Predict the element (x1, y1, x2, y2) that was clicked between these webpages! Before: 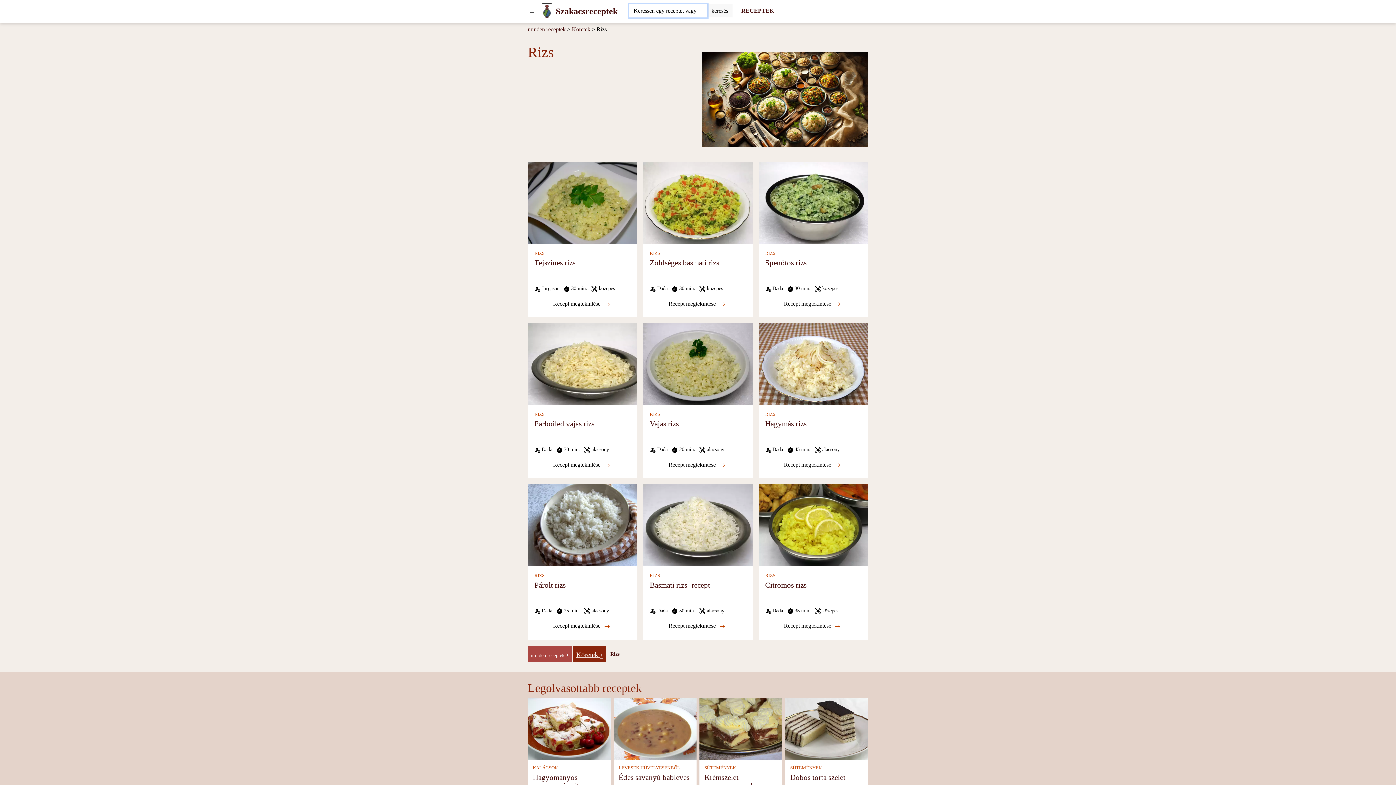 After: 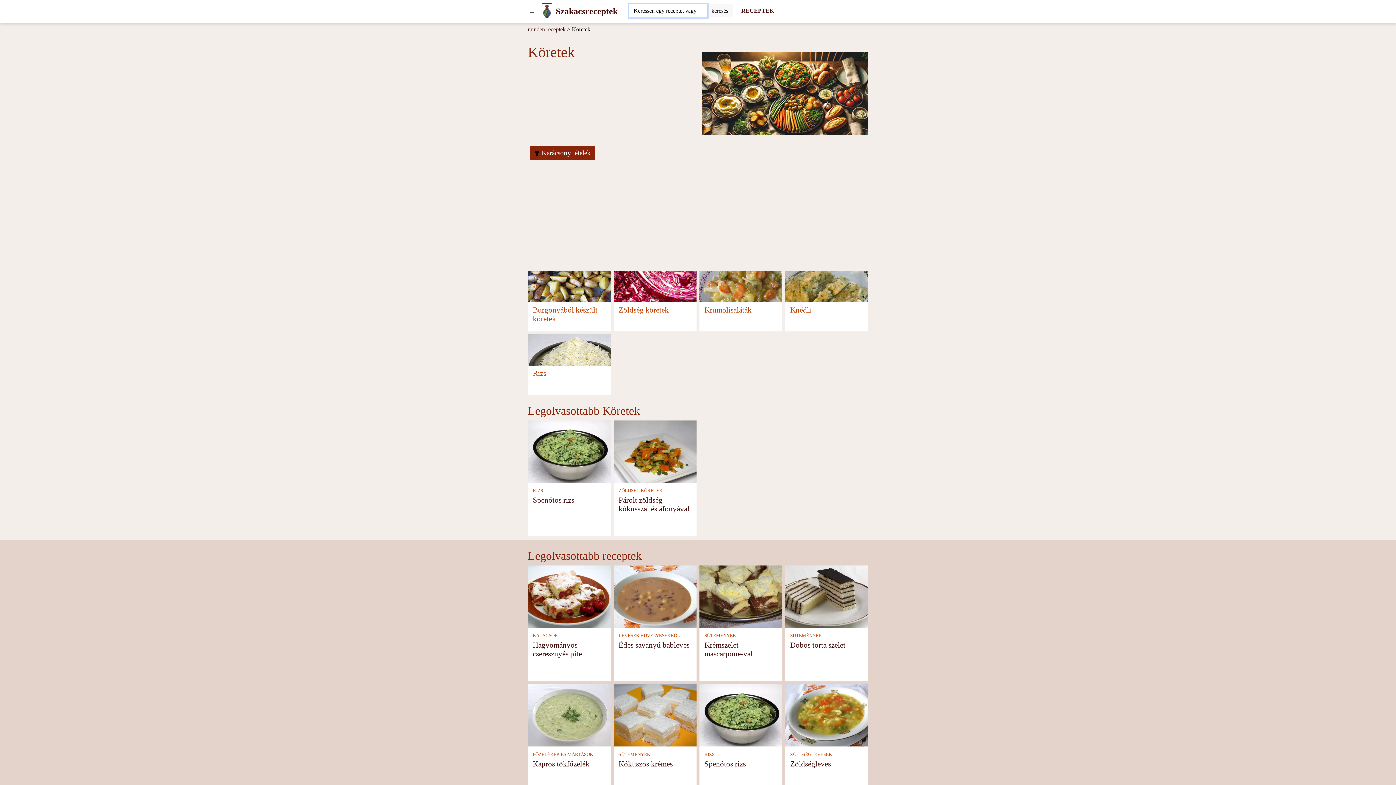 Action: bbox: (572, 26, 590, 32) label: Köretek